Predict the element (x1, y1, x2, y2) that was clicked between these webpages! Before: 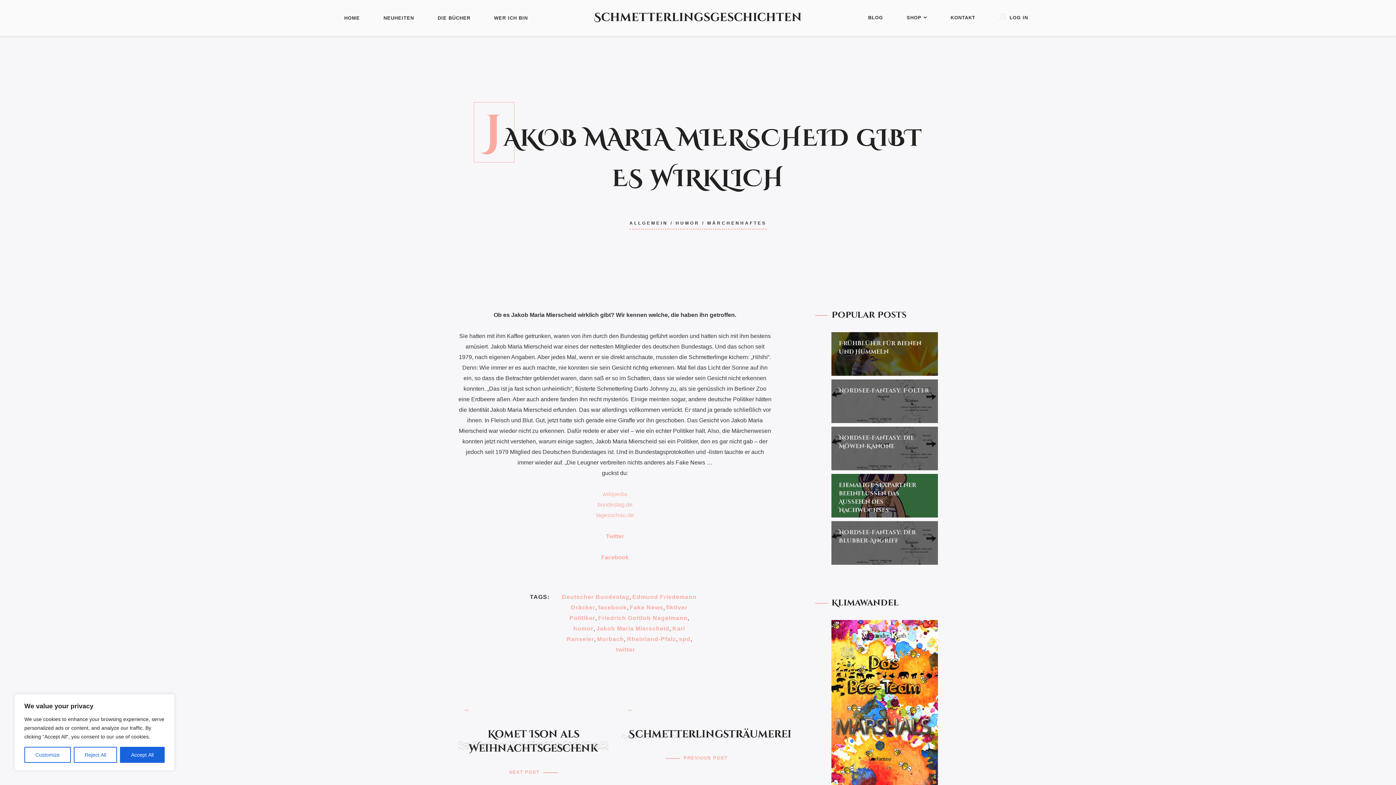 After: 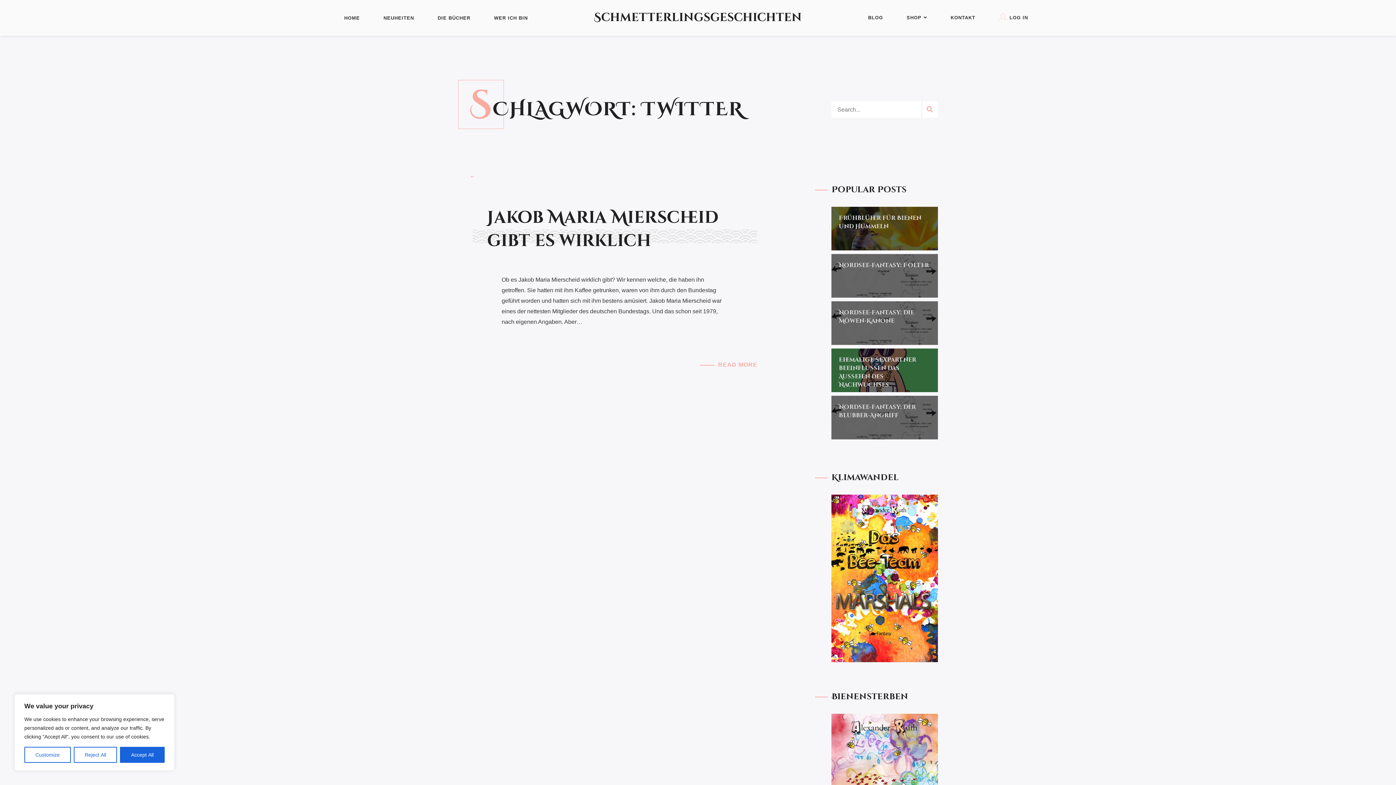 Action: bbox: (616, 647, 635, 653) label: twitter